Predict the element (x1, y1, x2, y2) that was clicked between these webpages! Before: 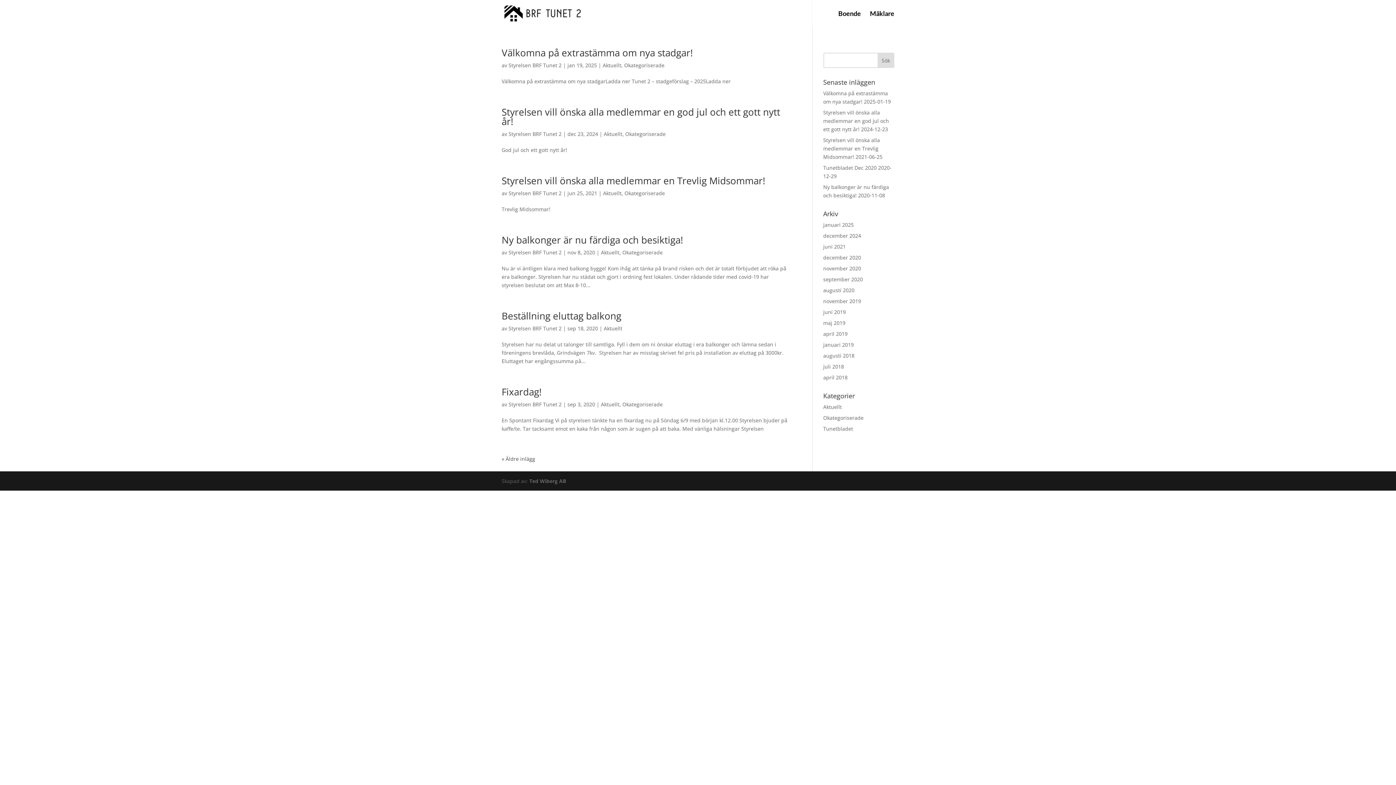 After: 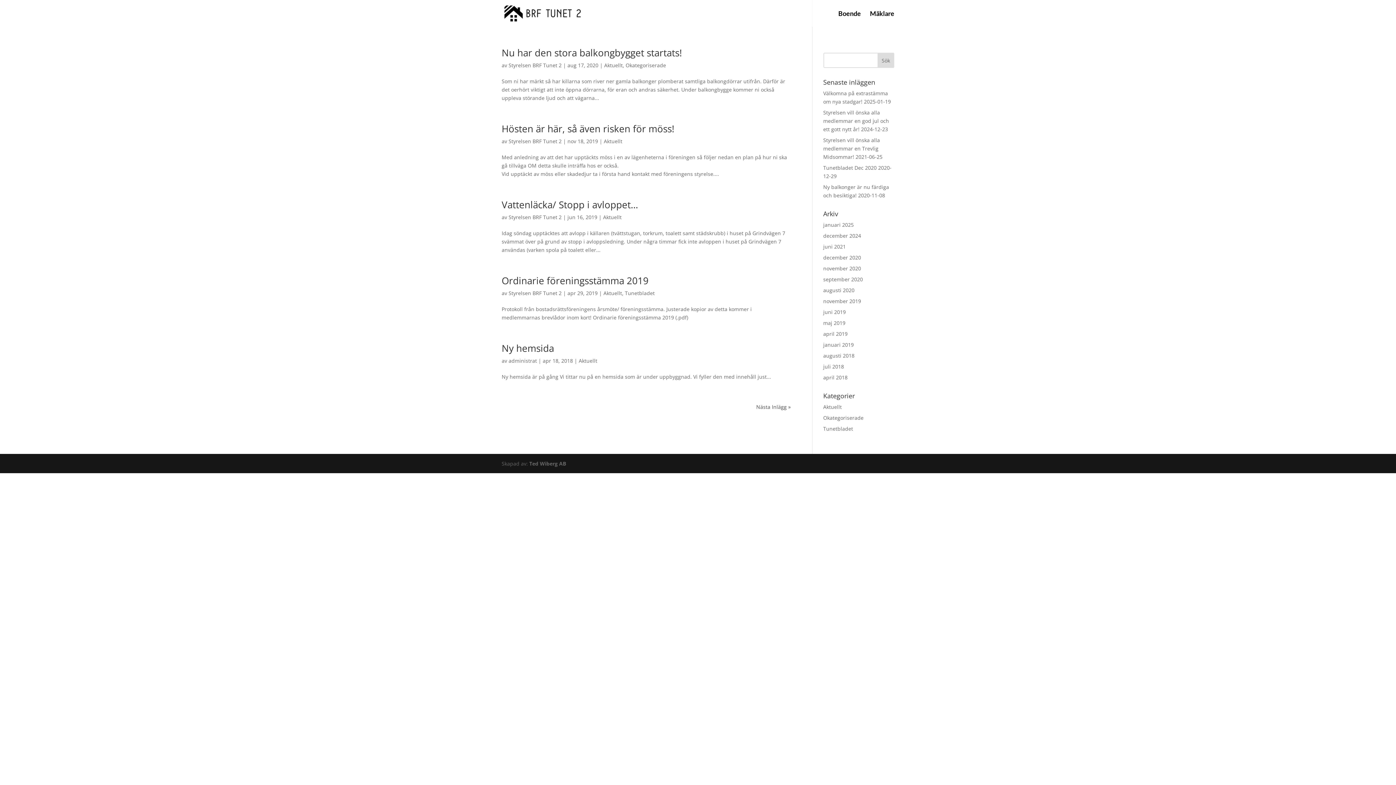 Action: label: « Äldre inlägg bbox: (501, 455, 535, 462)